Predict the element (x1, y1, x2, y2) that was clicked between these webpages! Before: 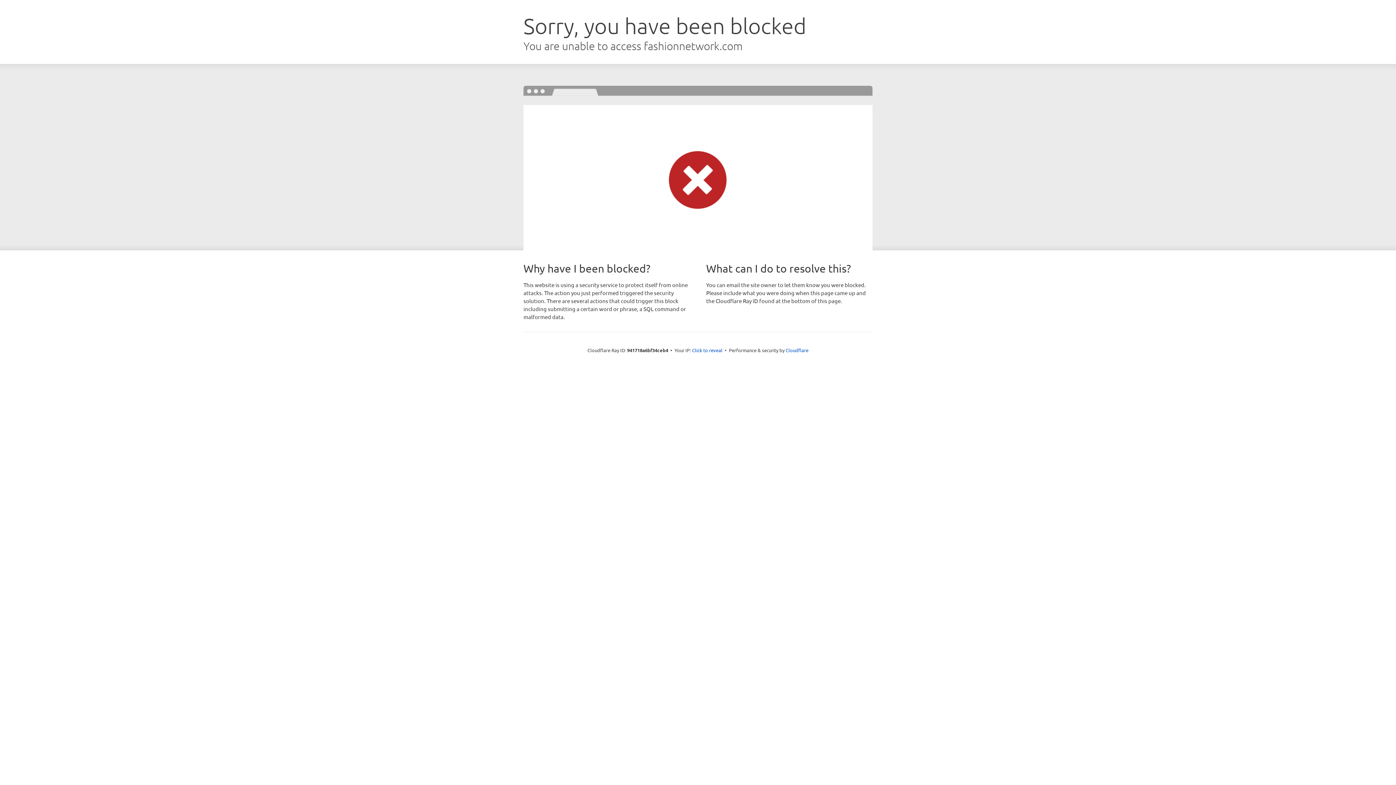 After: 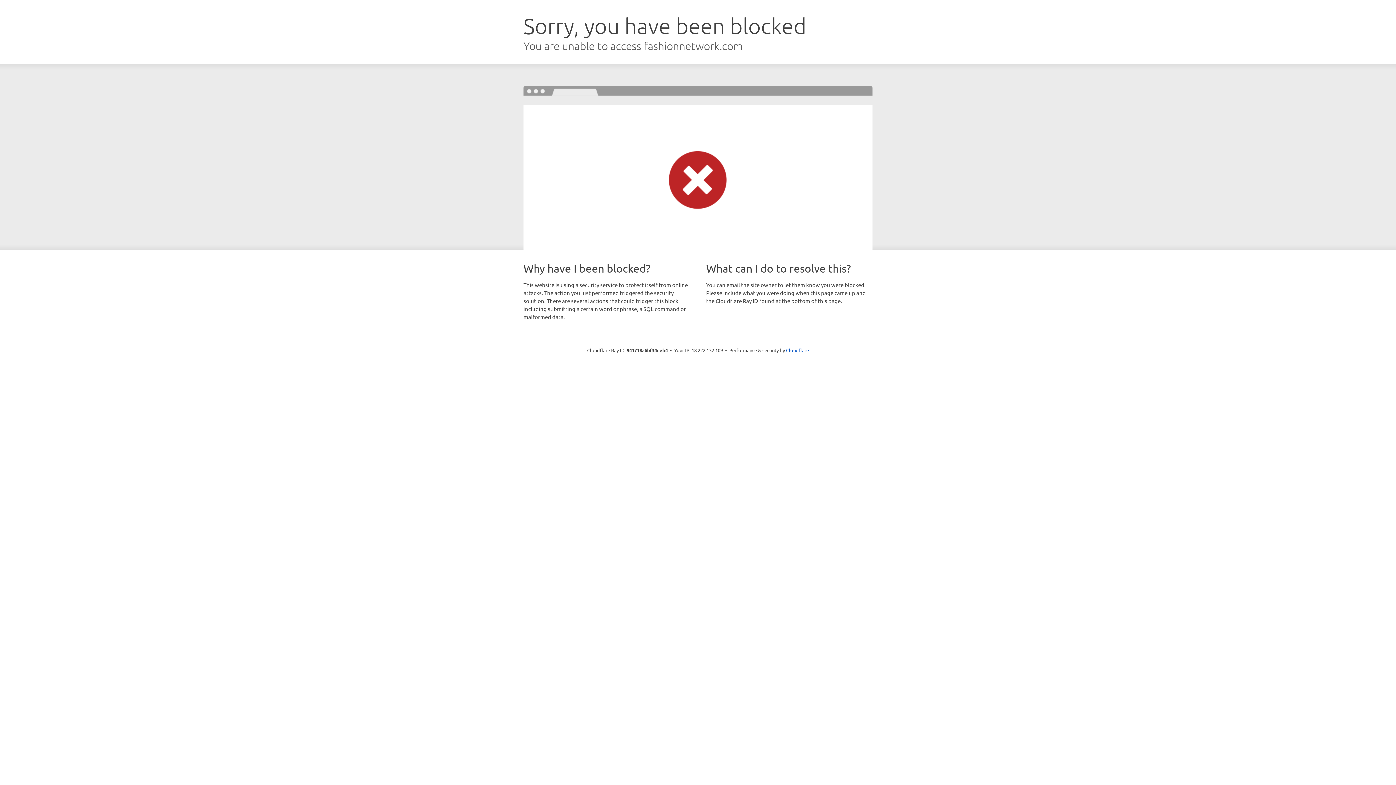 Action: label: Click to reveal bbox: (692, 346, 722, 353)